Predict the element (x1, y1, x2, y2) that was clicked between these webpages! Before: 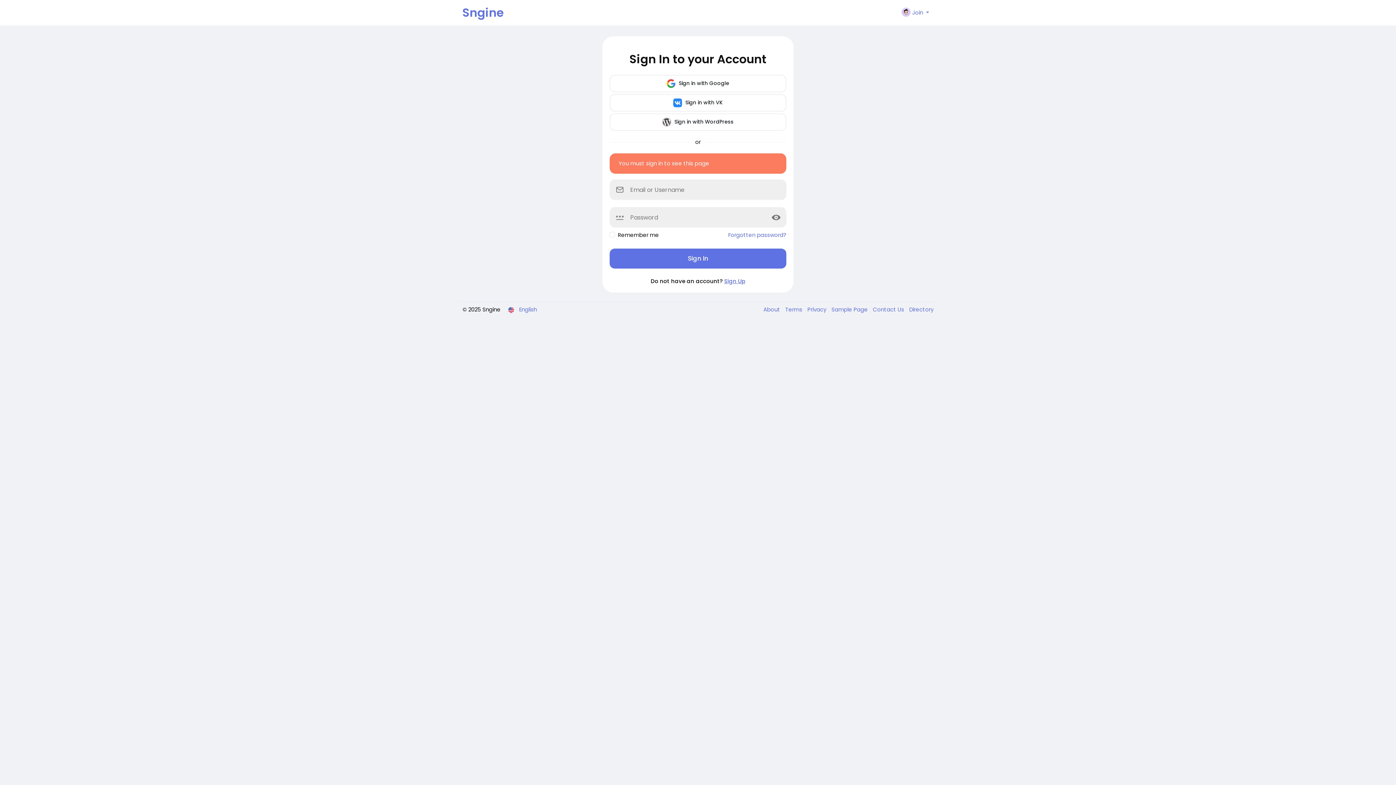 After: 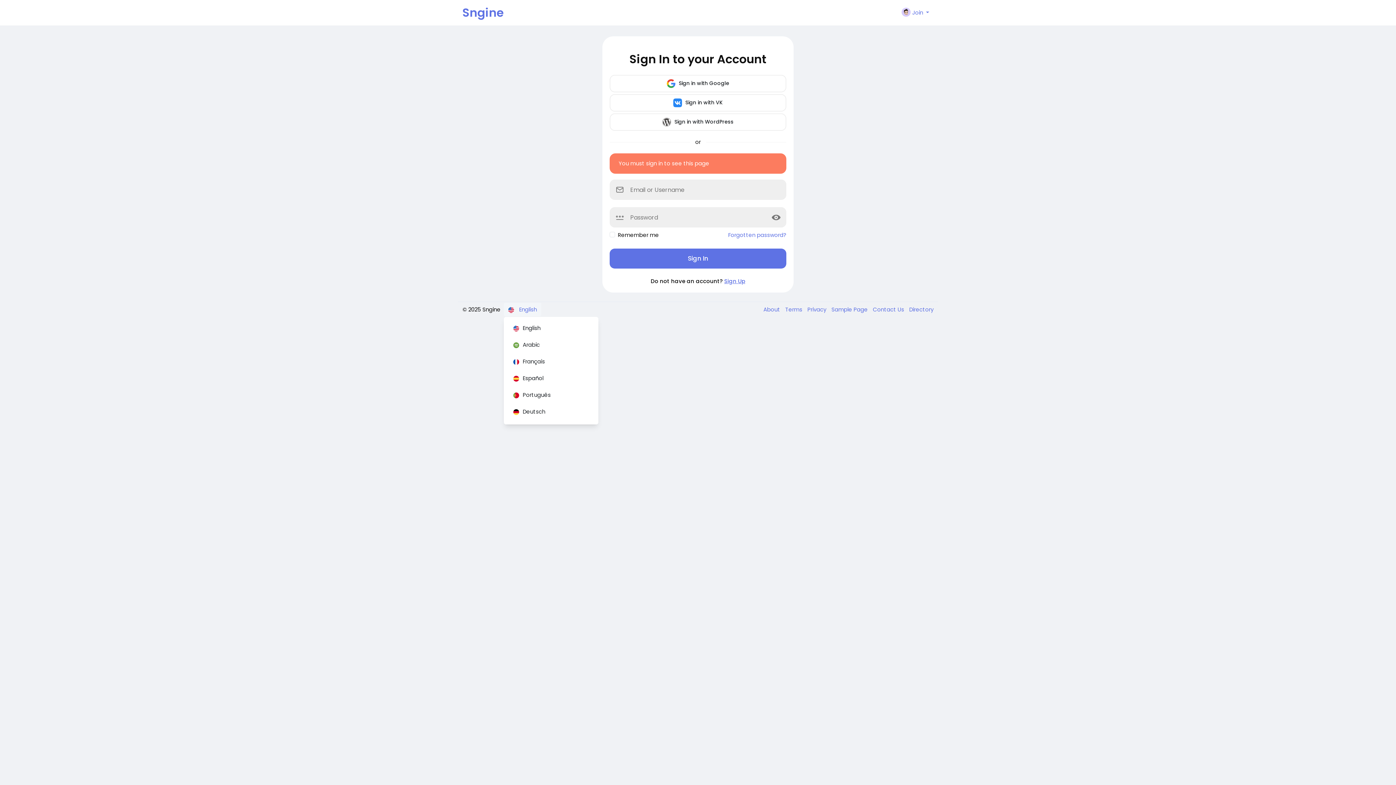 Action: bbox: (504, 302, 541, 316) label:  English